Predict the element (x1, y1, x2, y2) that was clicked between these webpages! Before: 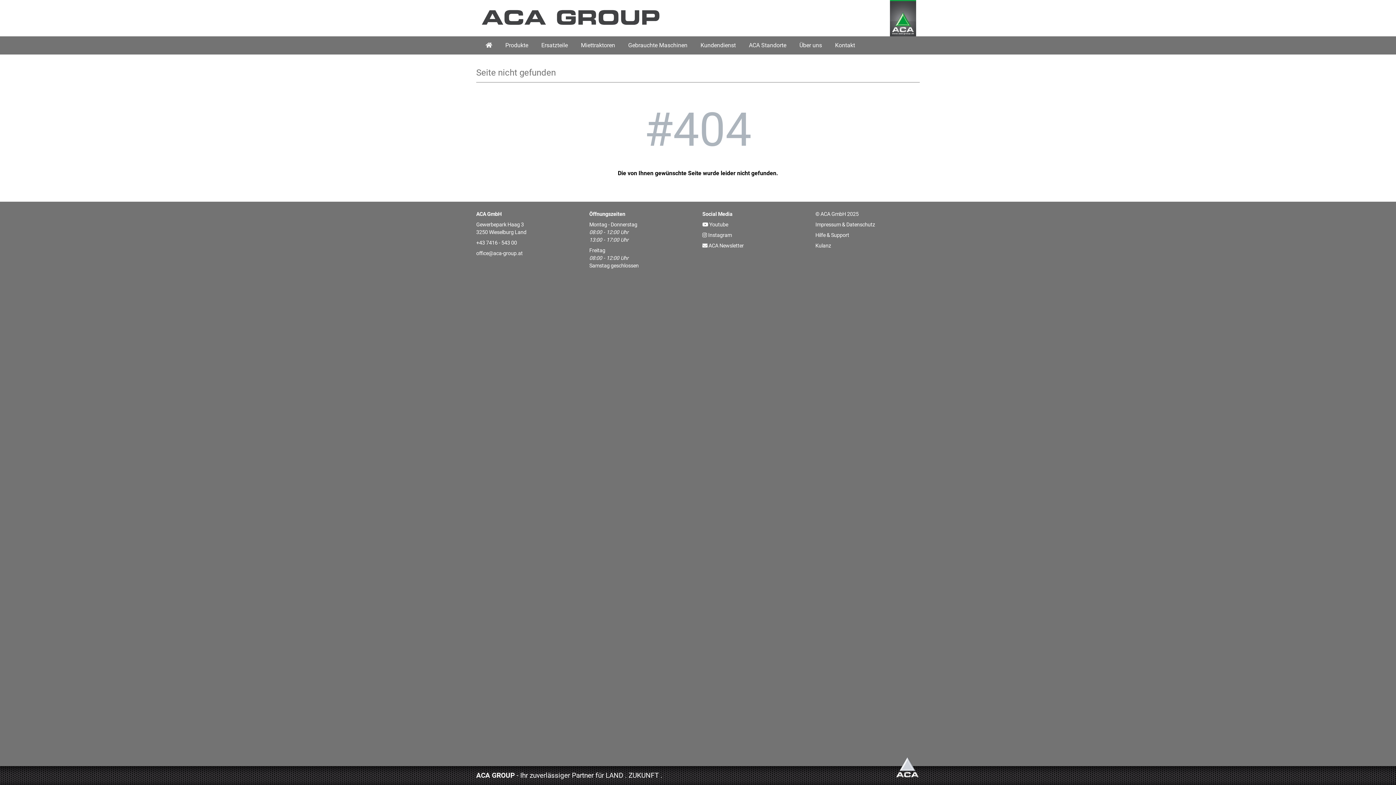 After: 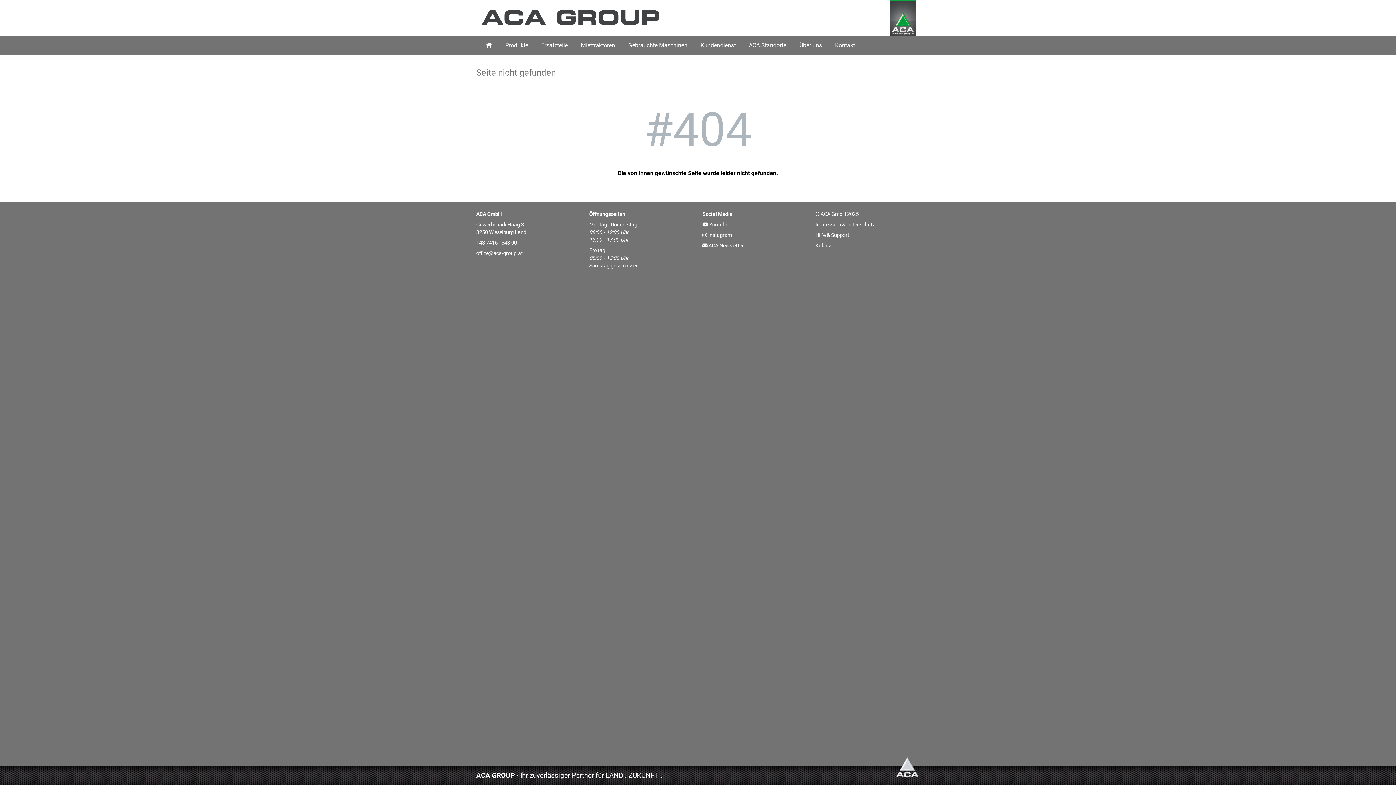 Action: bbox: (911, 770, 920, 781)